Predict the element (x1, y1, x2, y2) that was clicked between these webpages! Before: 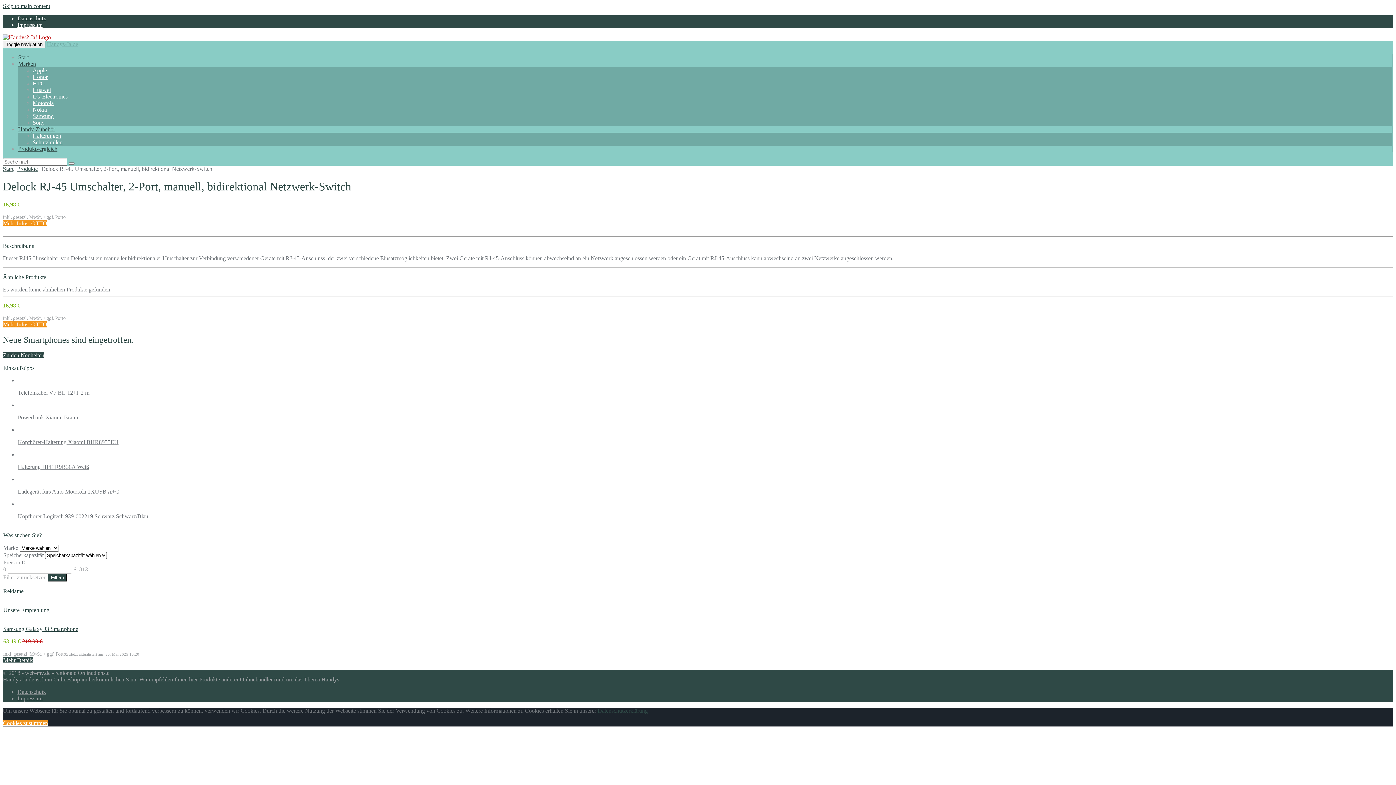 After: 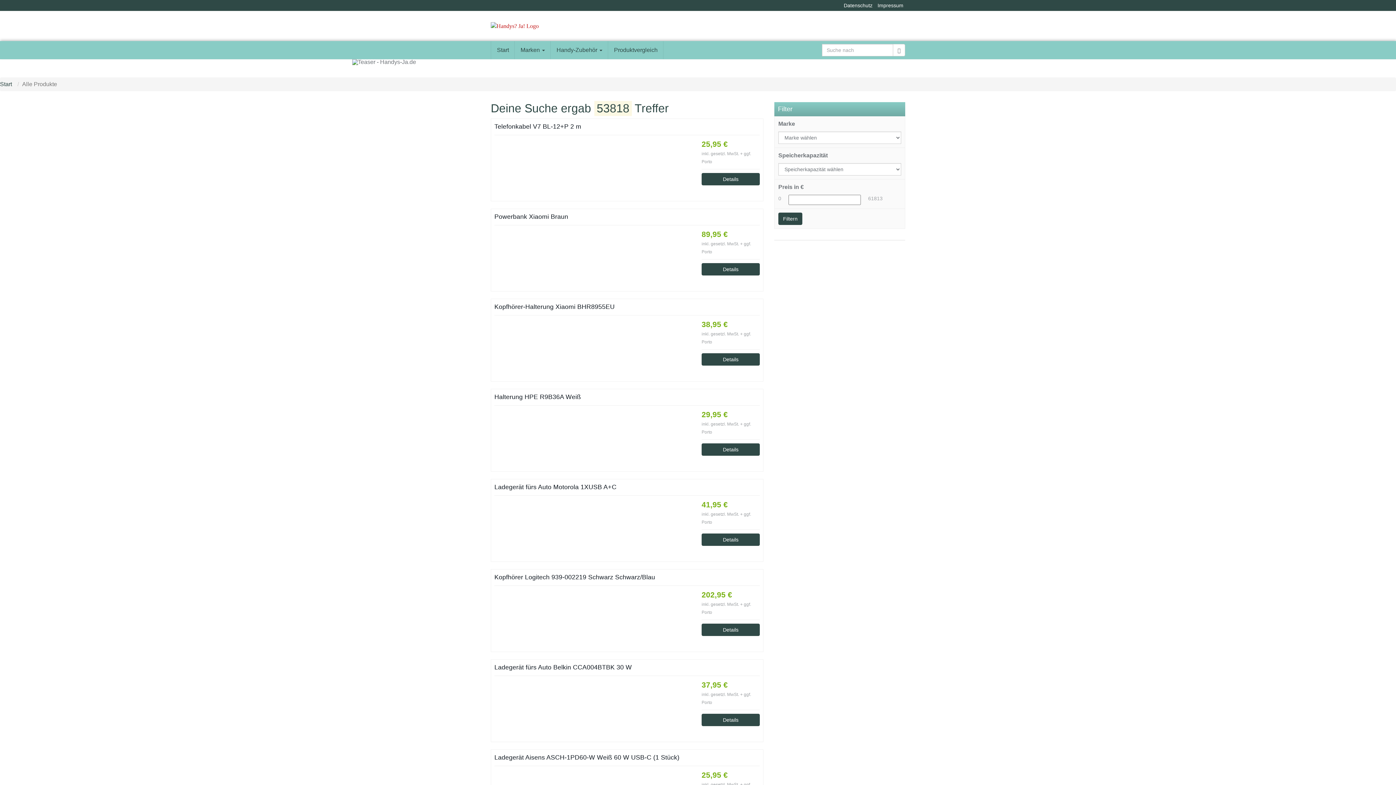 Action: label: Zu den Neuheiten bbox: (2, 352, 44, 358)